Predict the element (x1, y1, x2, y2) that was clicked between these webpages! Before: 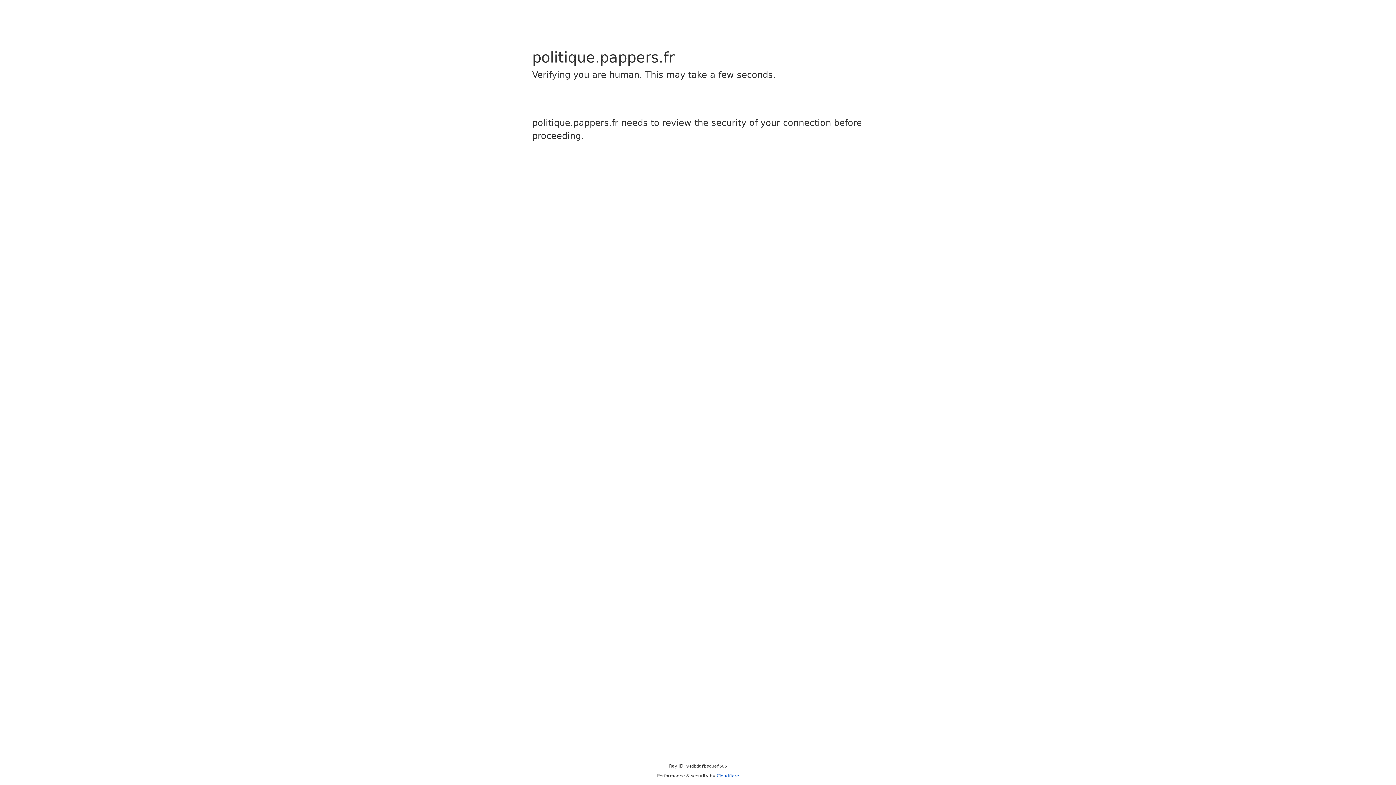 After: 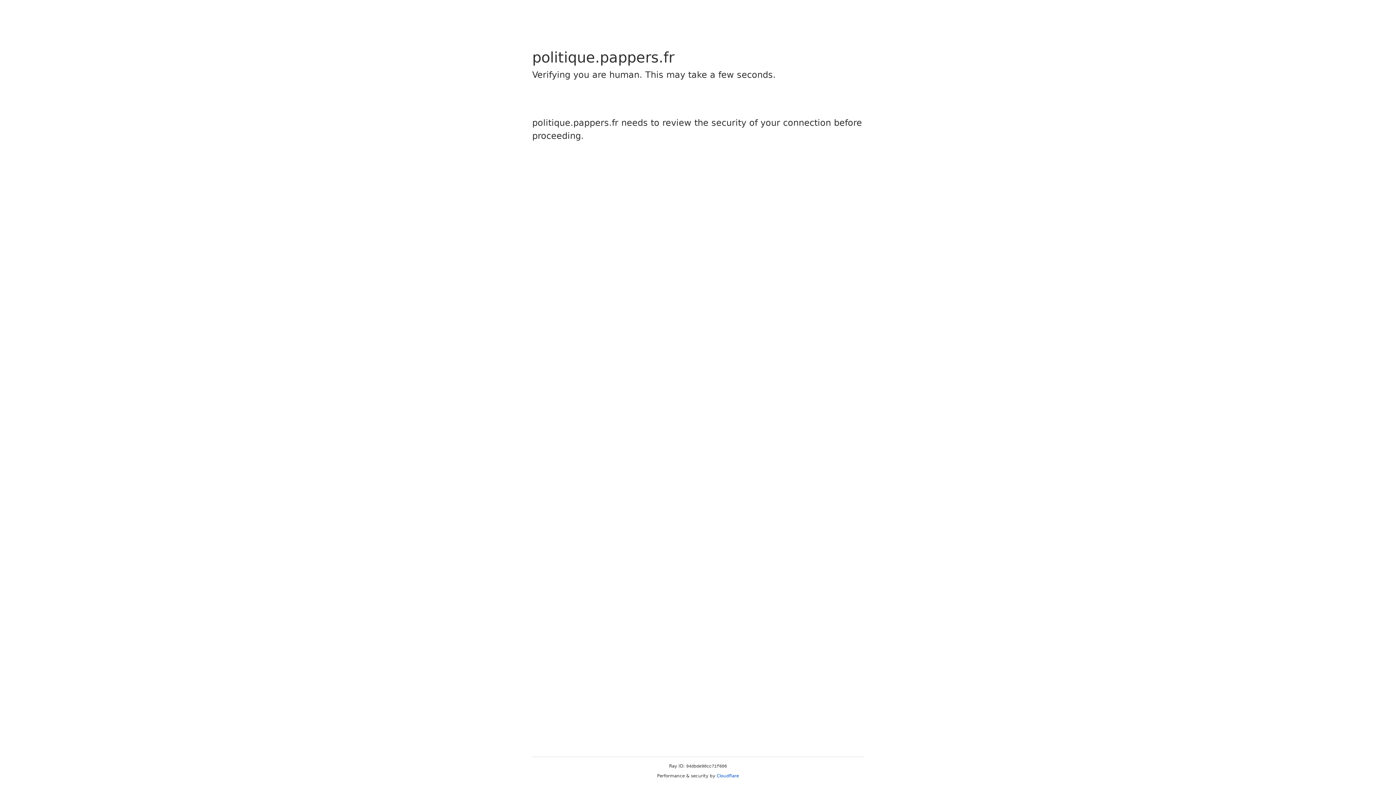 Action: bbox: (716, 773, 739, 778) label: Cloudflare